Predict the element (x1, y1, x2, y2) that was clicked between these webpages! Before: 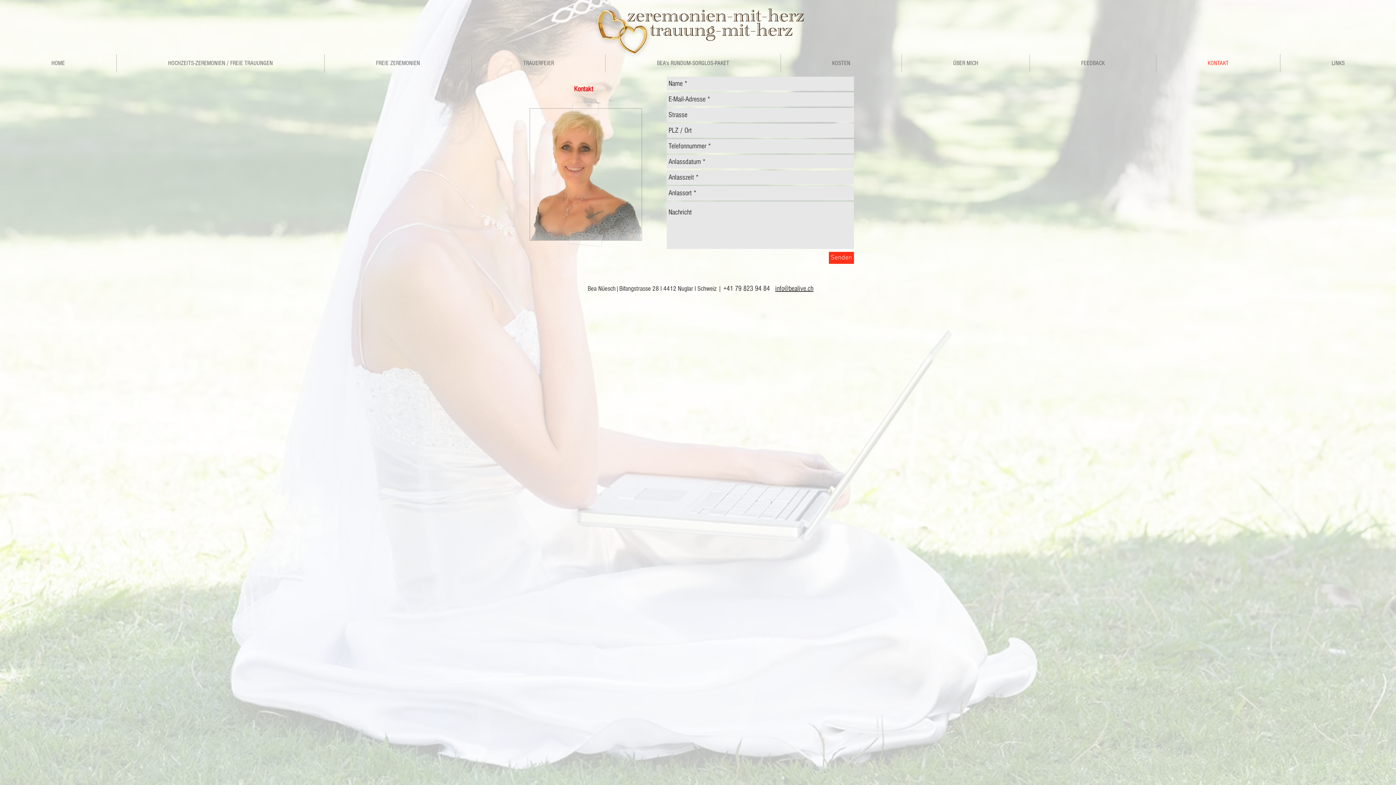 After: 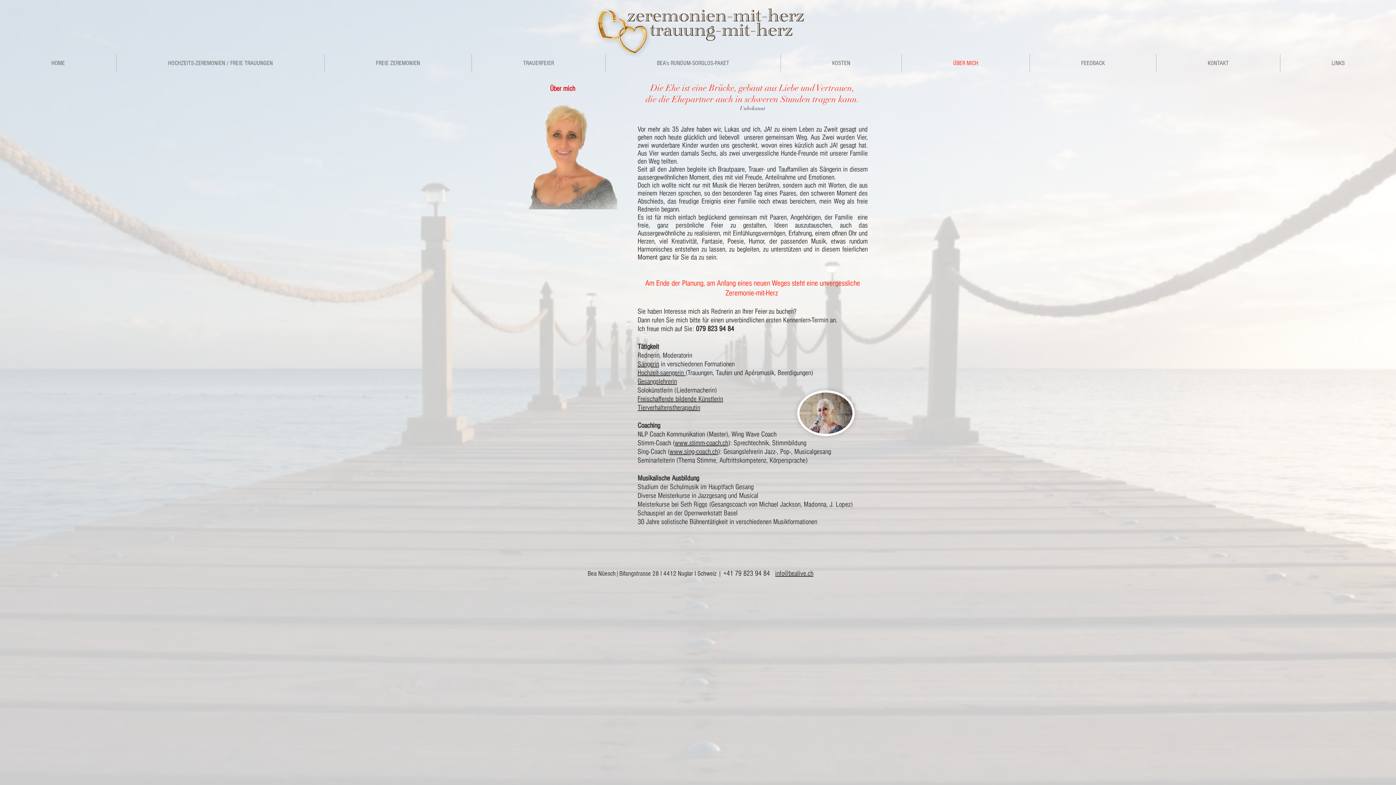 Action: label: ÜBER MICH bbox: (902, 54, 1029, 72)